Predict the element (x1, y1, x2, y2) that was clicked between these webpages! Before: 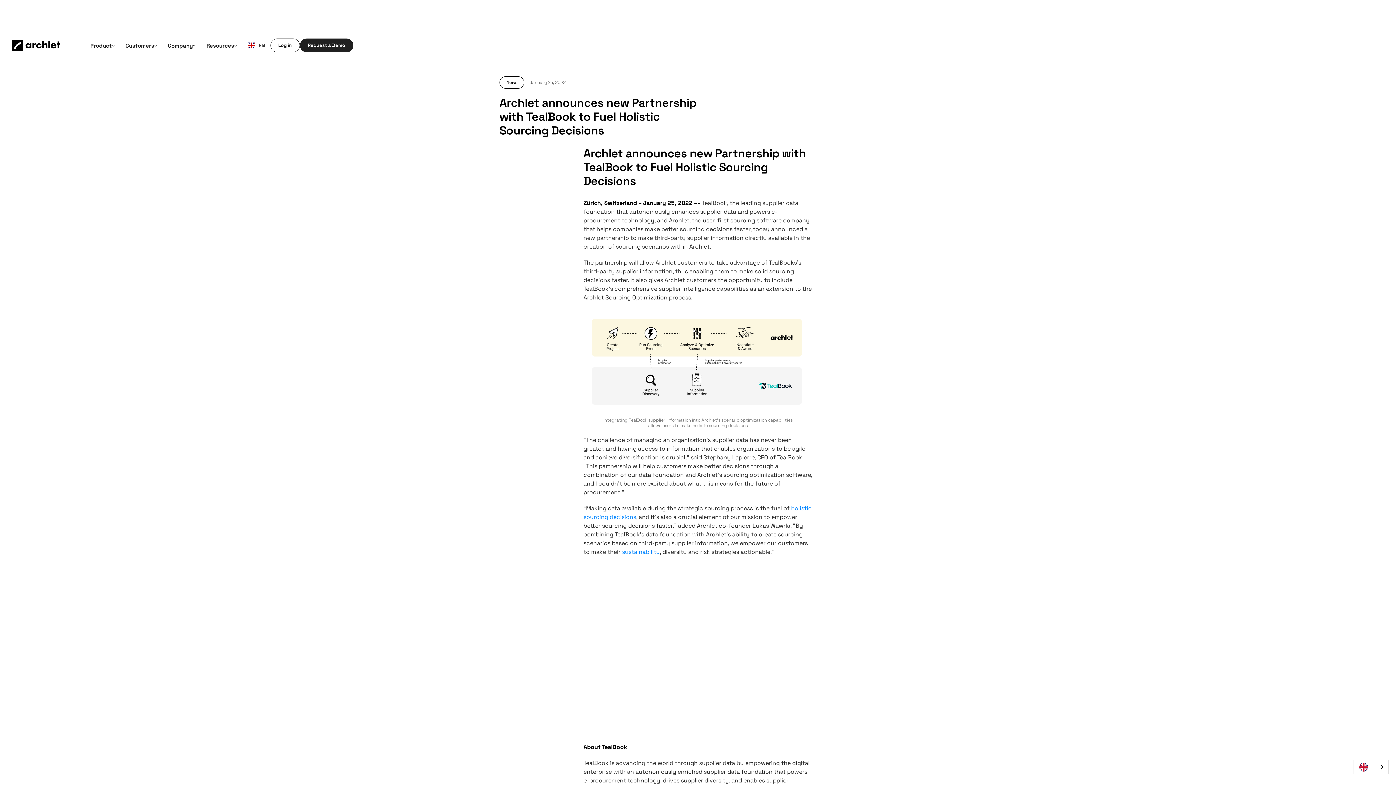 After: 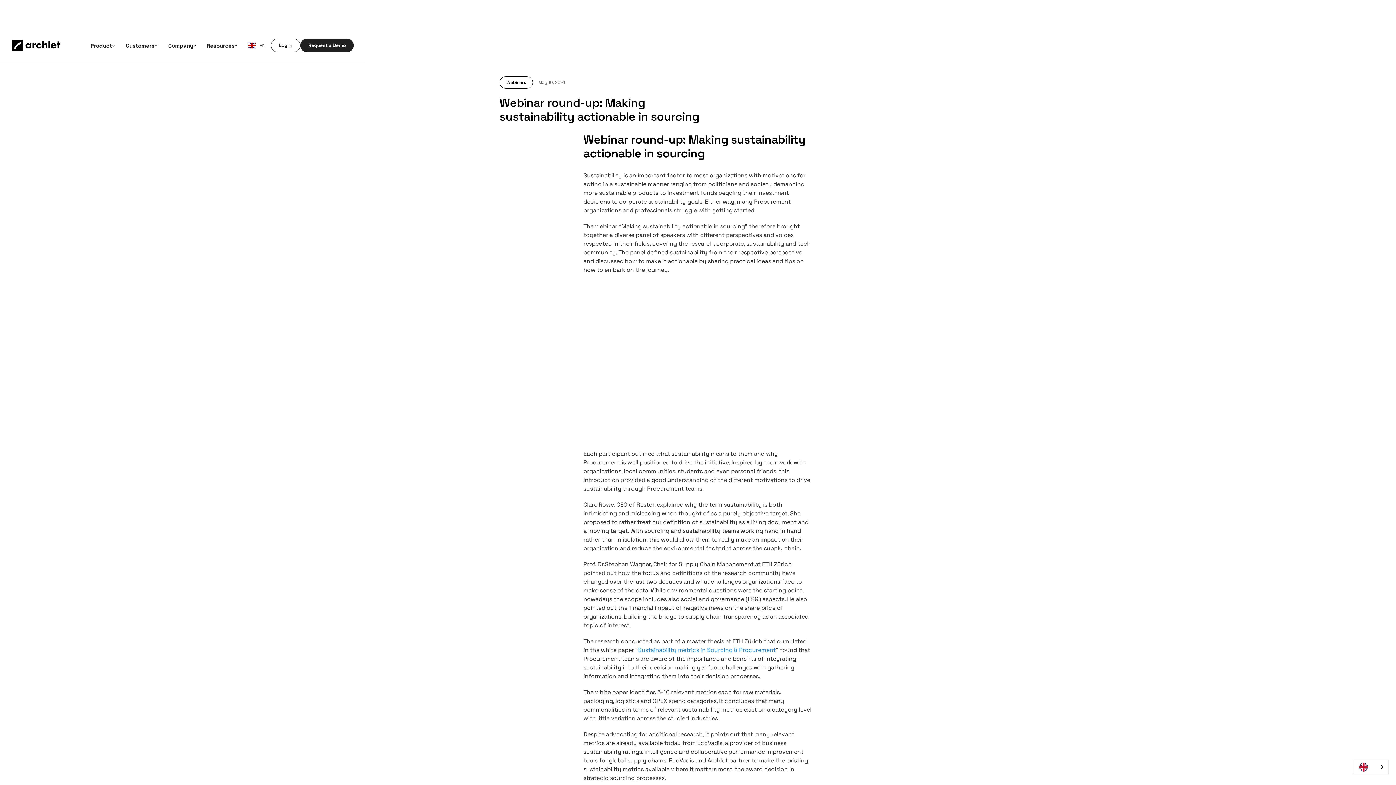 Action: bbox: (622, 548, 660, 556) label: sustainability